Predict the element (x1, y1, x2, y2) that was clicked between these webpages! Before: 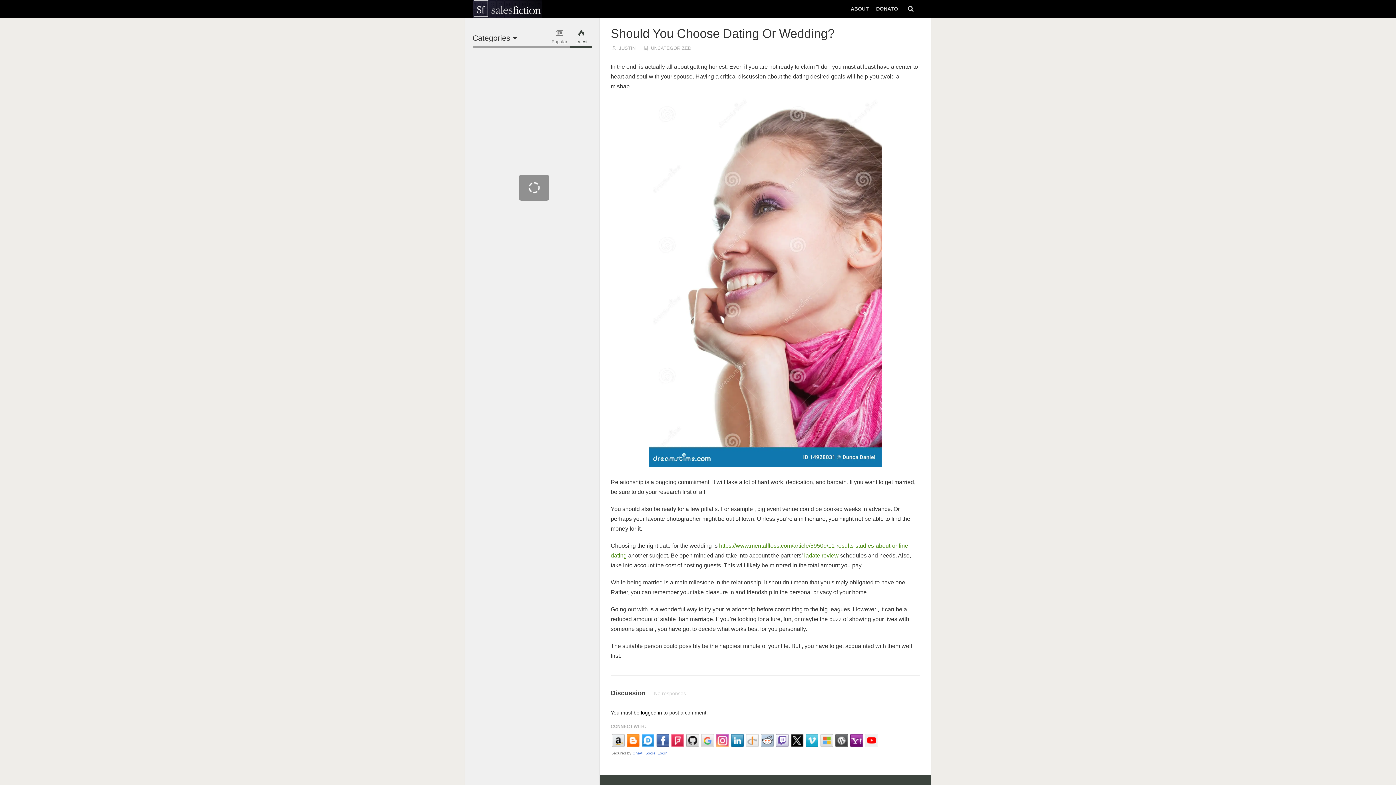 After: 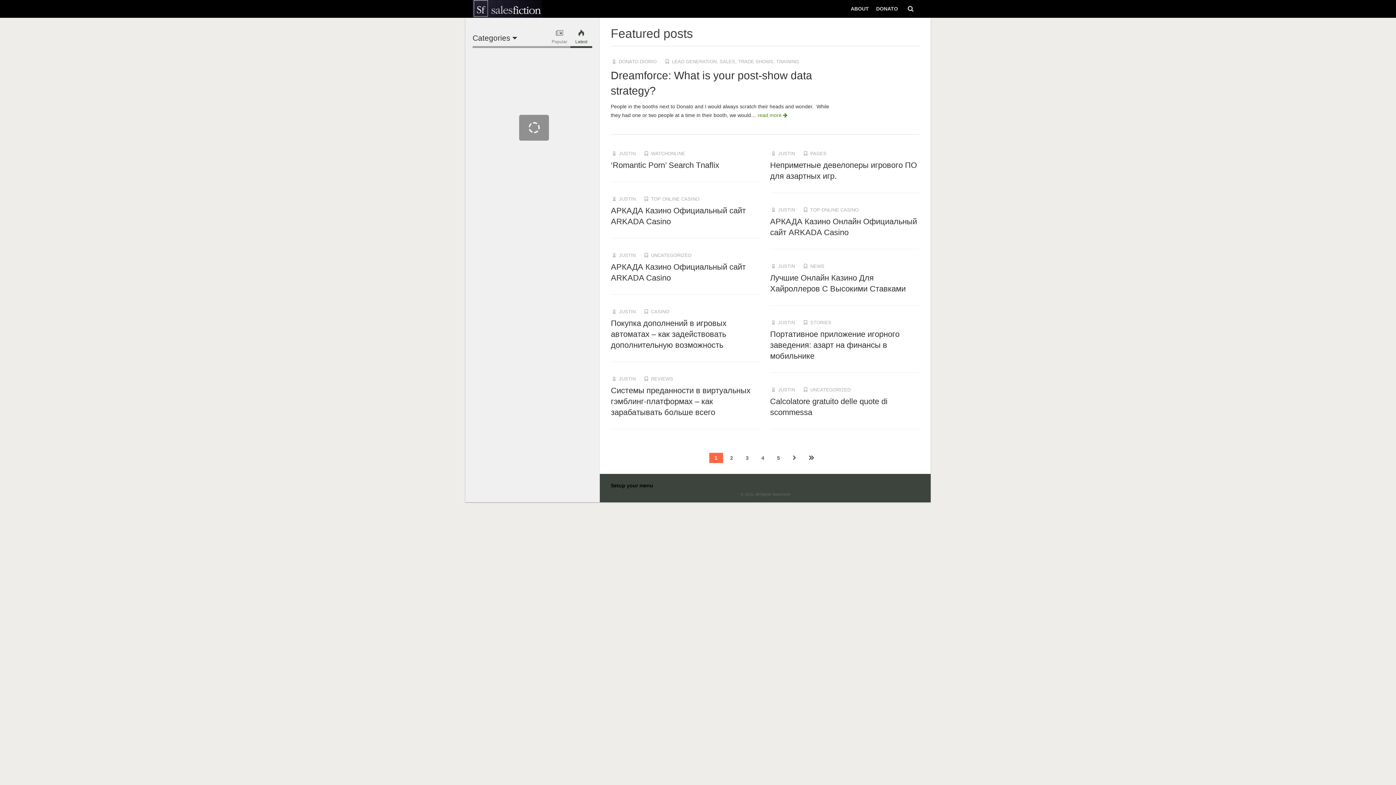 Action: bbox: (472, 13, 541, 18)